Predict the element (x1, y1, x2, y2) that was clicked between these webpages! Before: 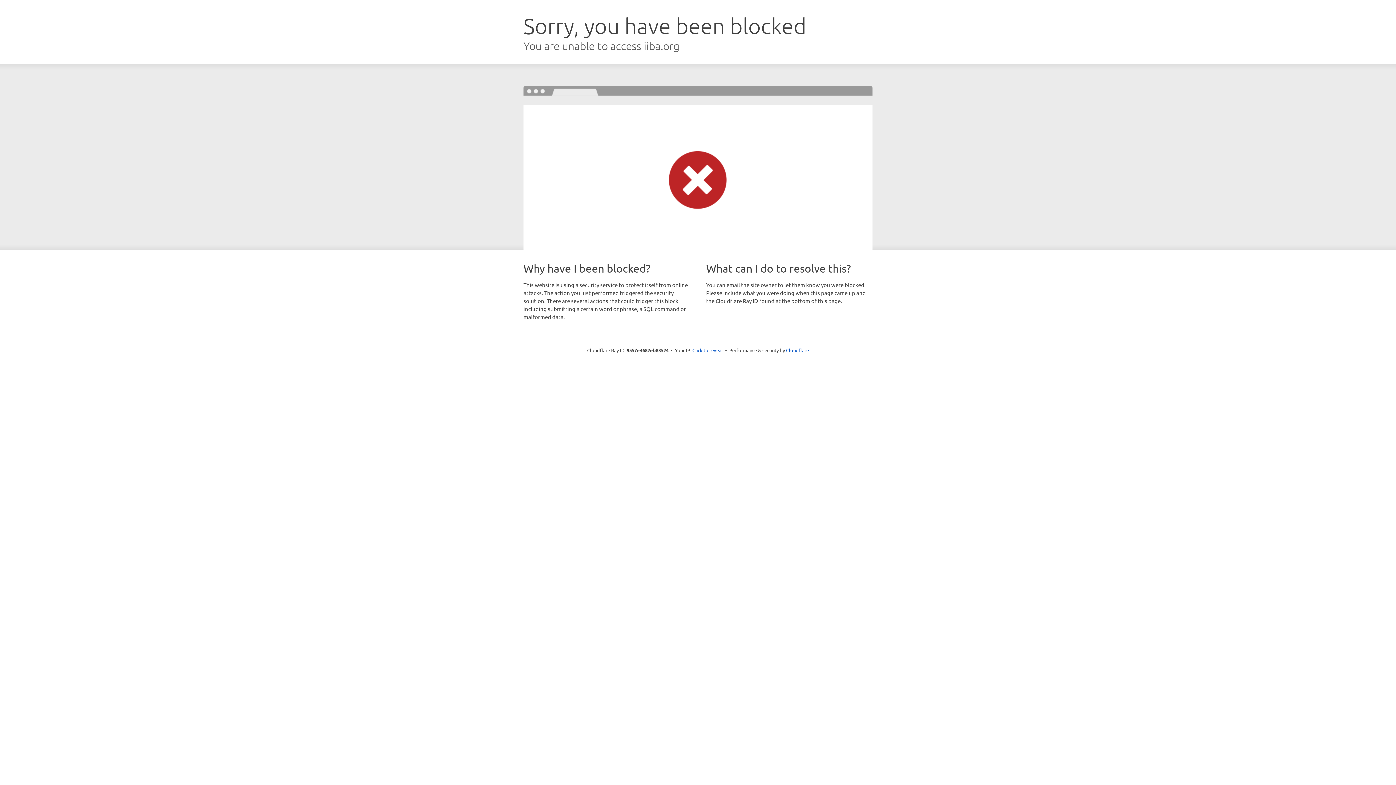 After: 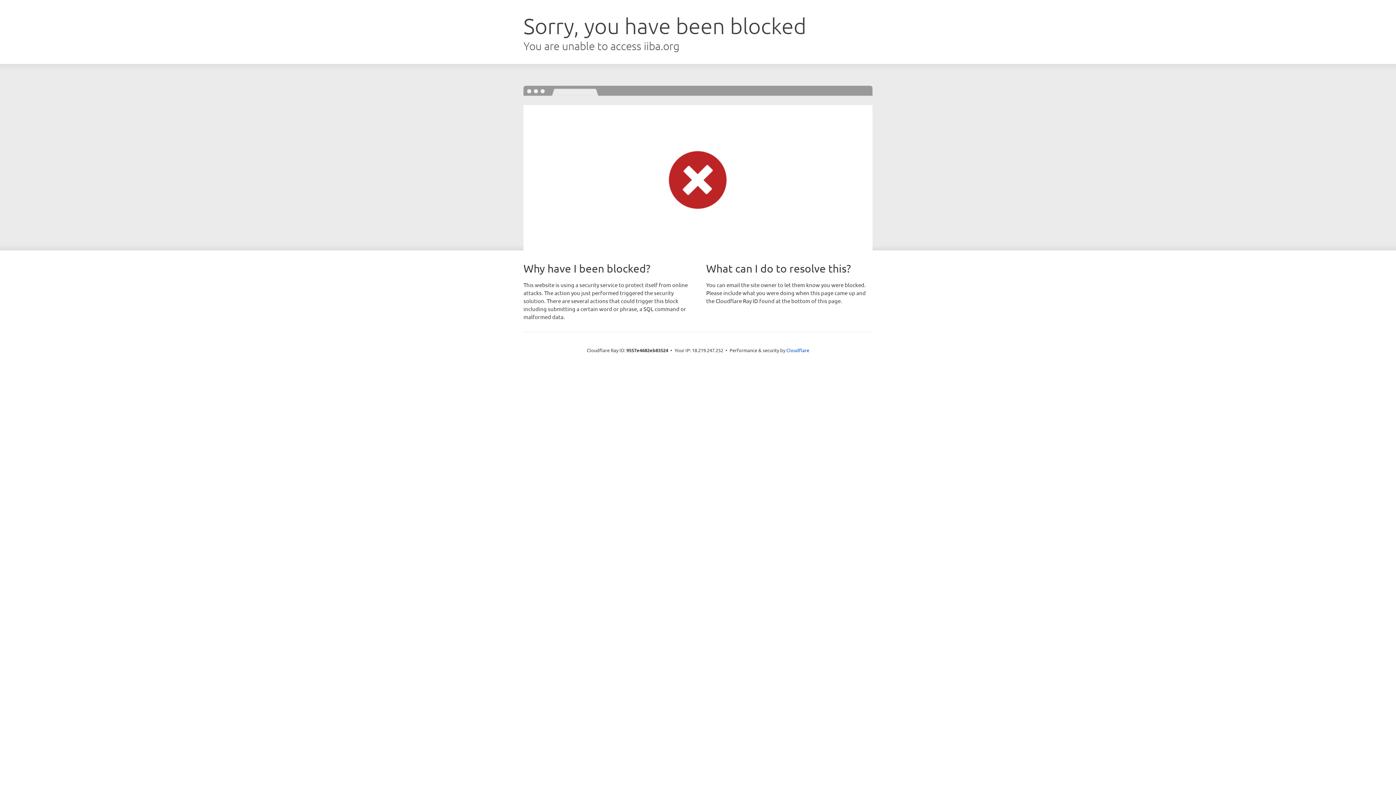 Action: bbox: (692, 346, 723, 353) label: Click to reveal